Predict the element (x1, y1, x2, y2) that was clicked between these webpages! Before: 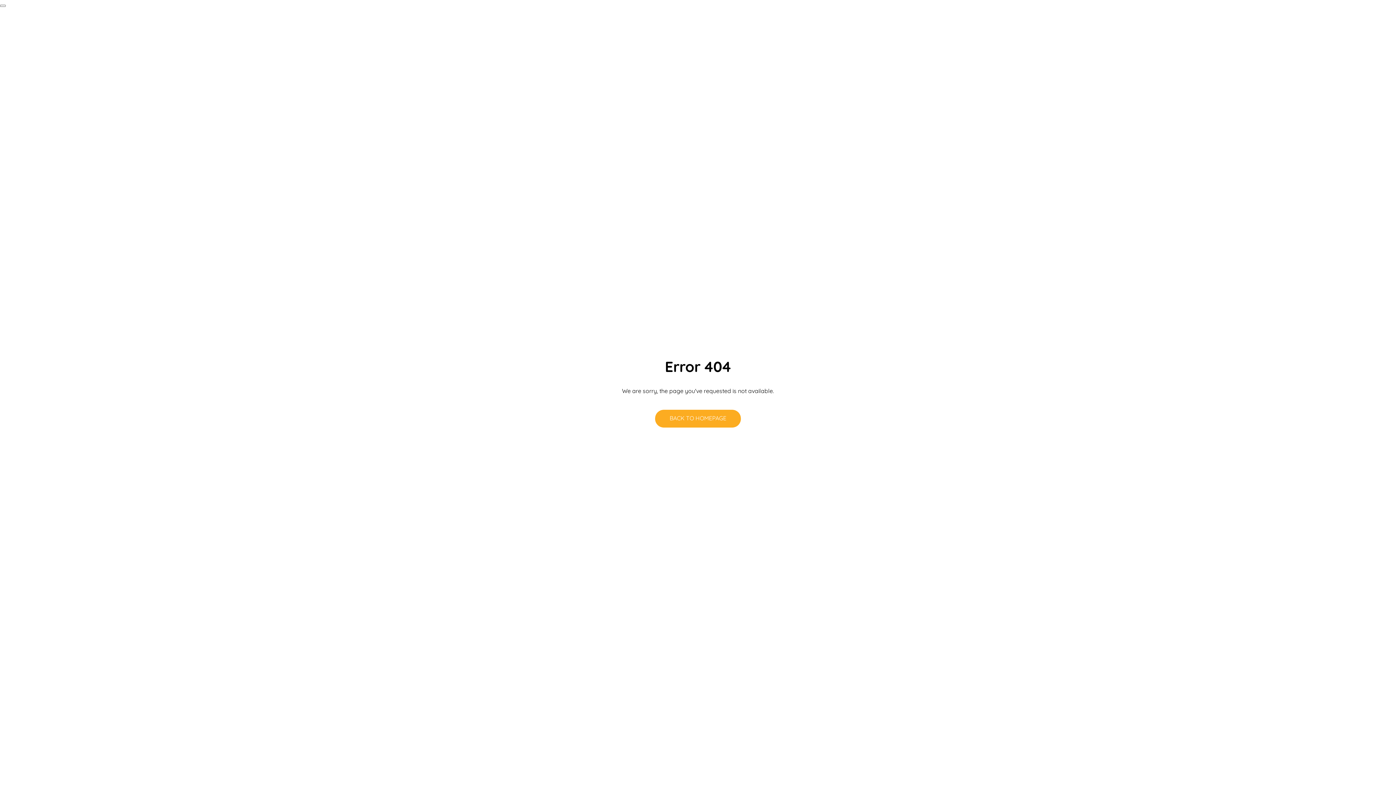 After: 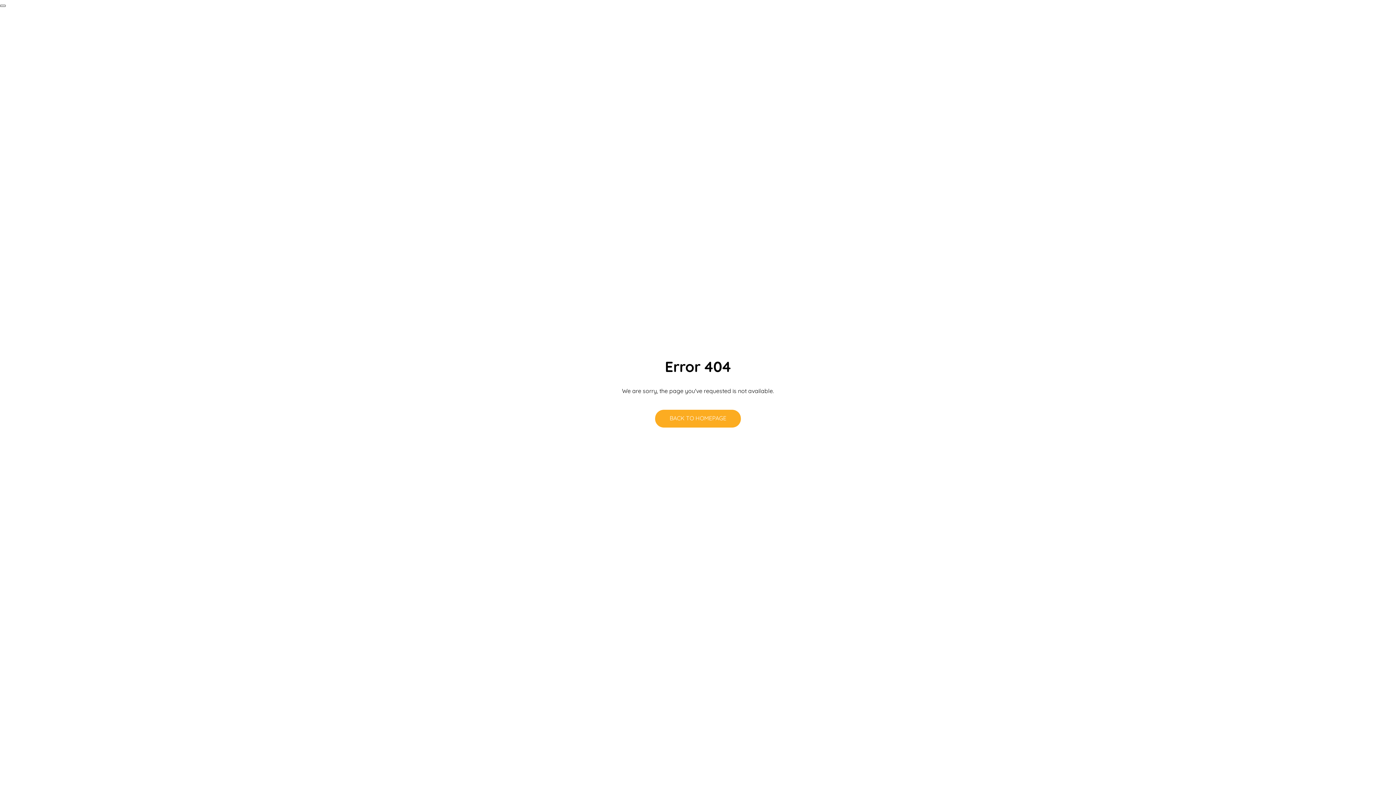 Action: bbox: (0, 4, 5, 6)